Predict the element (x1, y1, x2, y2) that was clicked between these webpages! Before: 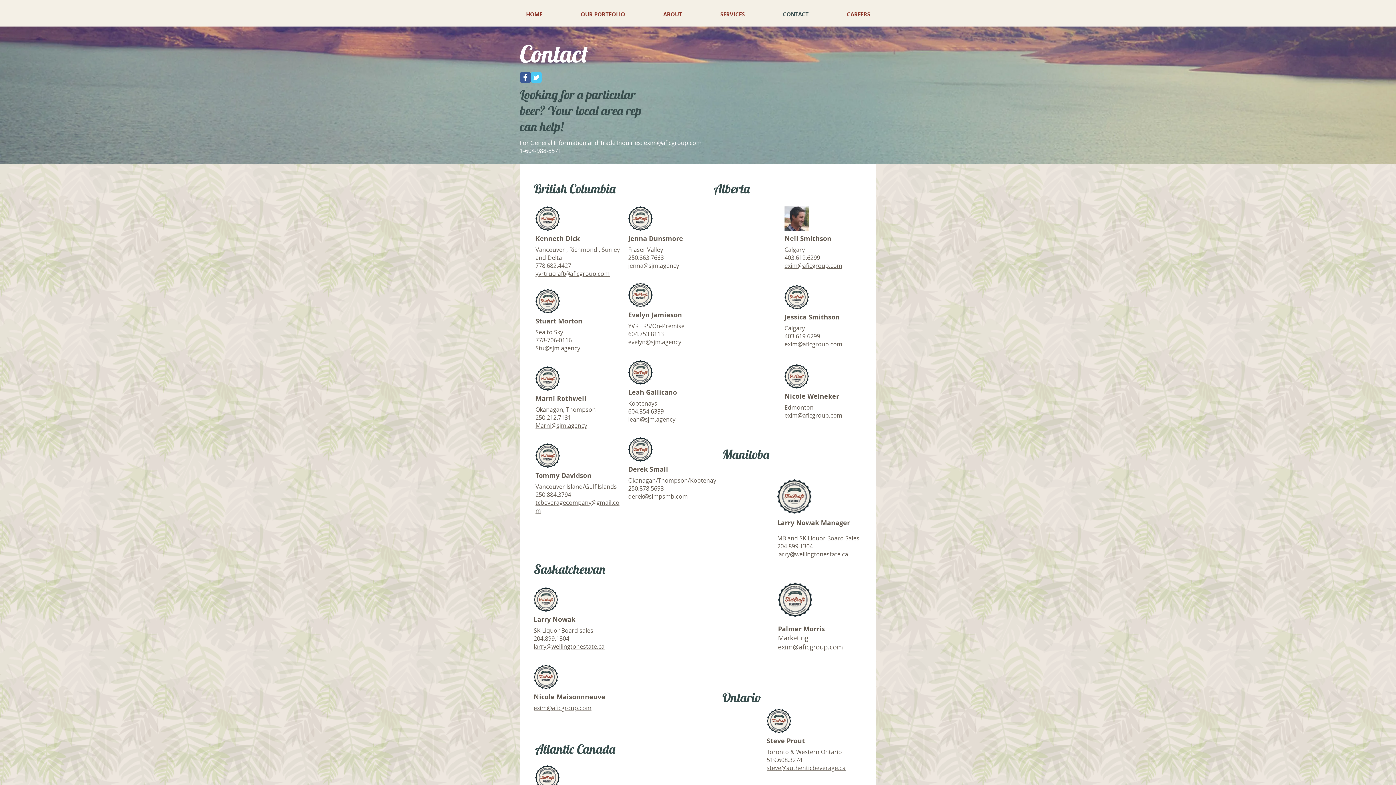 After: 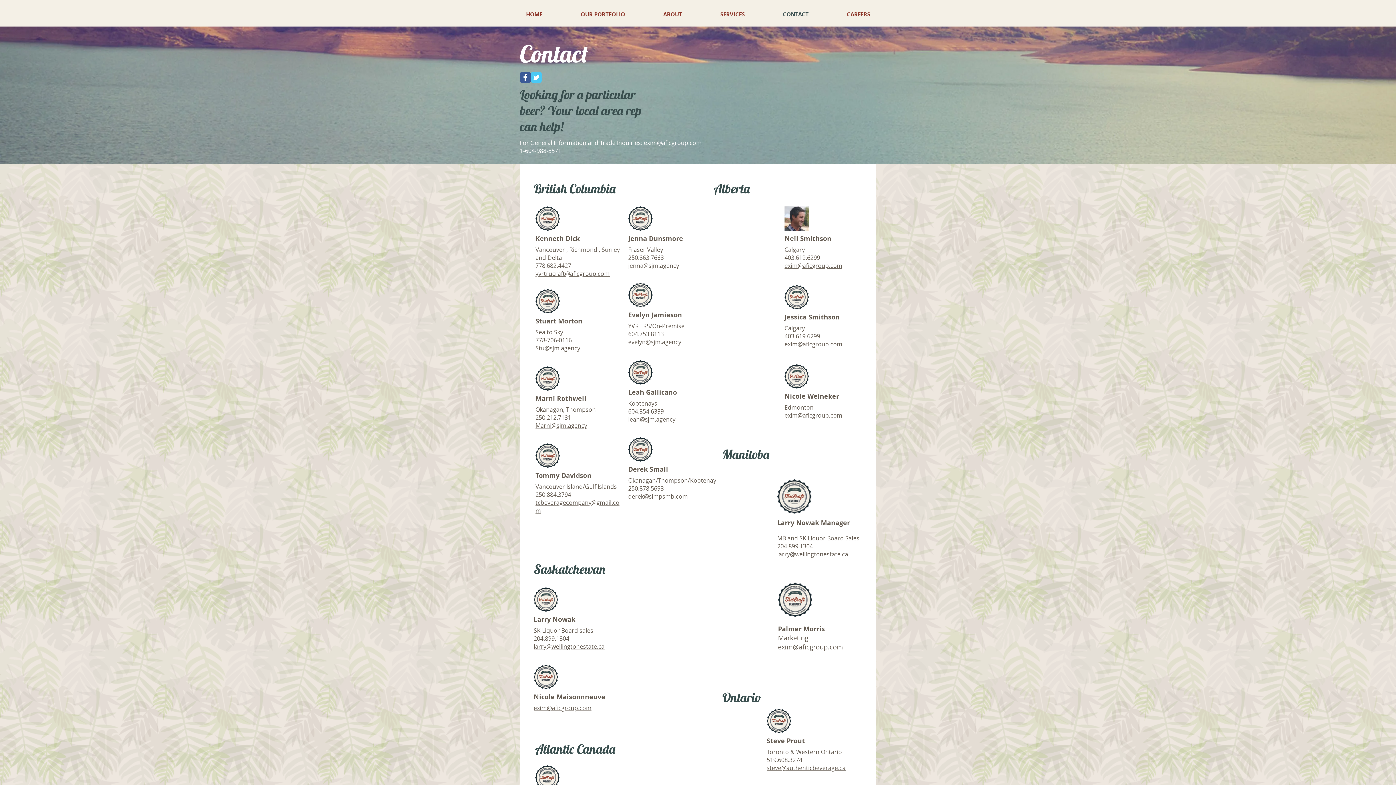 Action: bbox: (784, 261, 842, 269) label: exim@aficgroup.com